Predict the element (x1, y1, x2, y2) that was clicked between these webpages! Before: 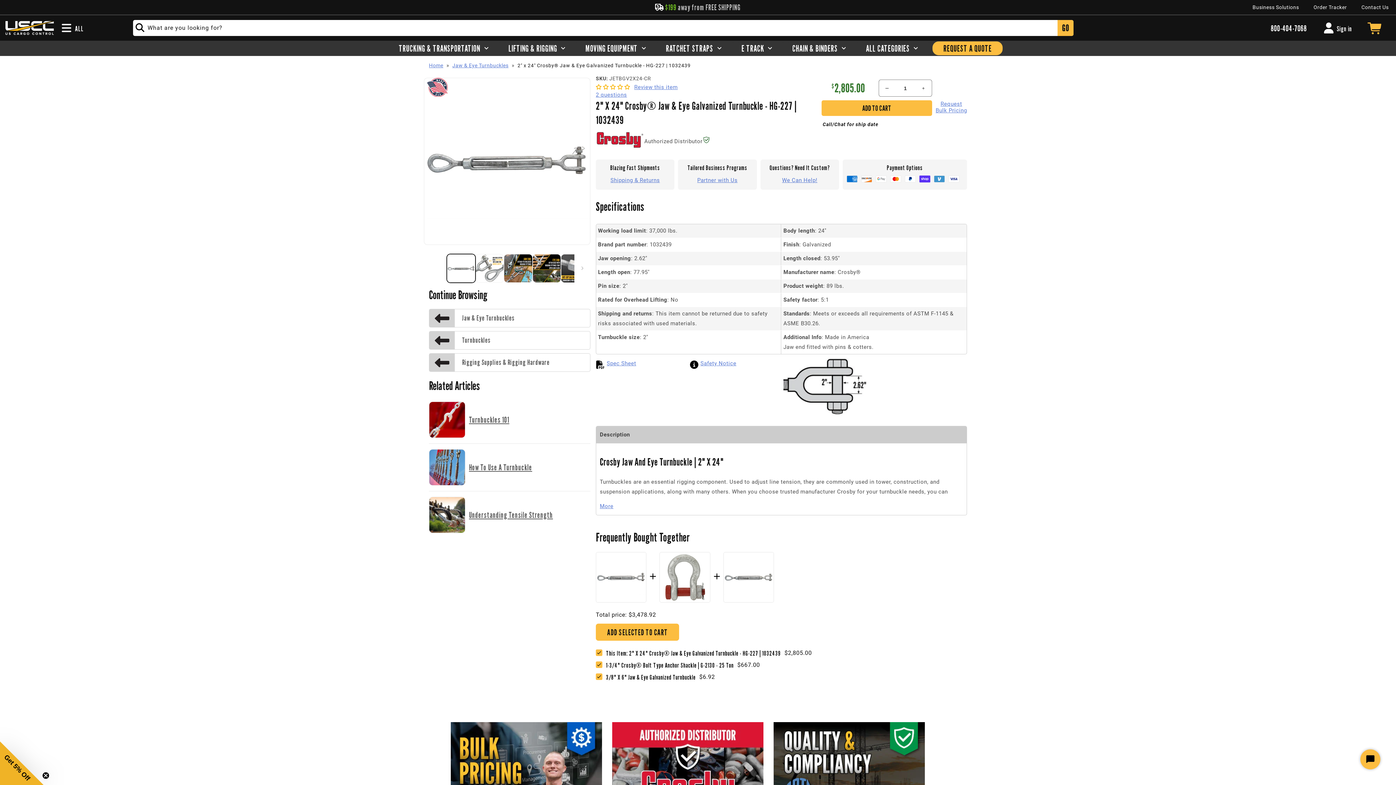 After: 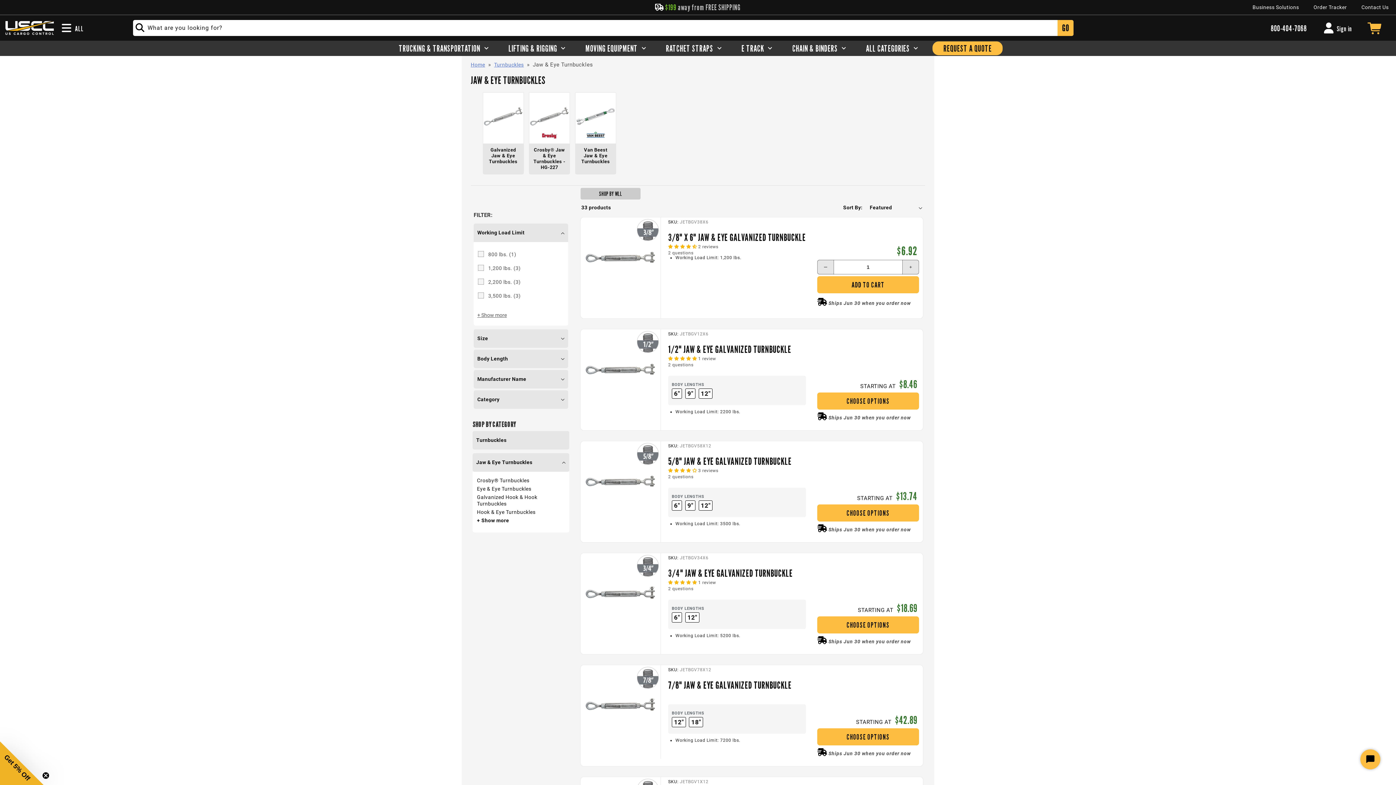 Action: label: Jaw & Eye Turnbuckles bbox: (429, 308, 590, 327)